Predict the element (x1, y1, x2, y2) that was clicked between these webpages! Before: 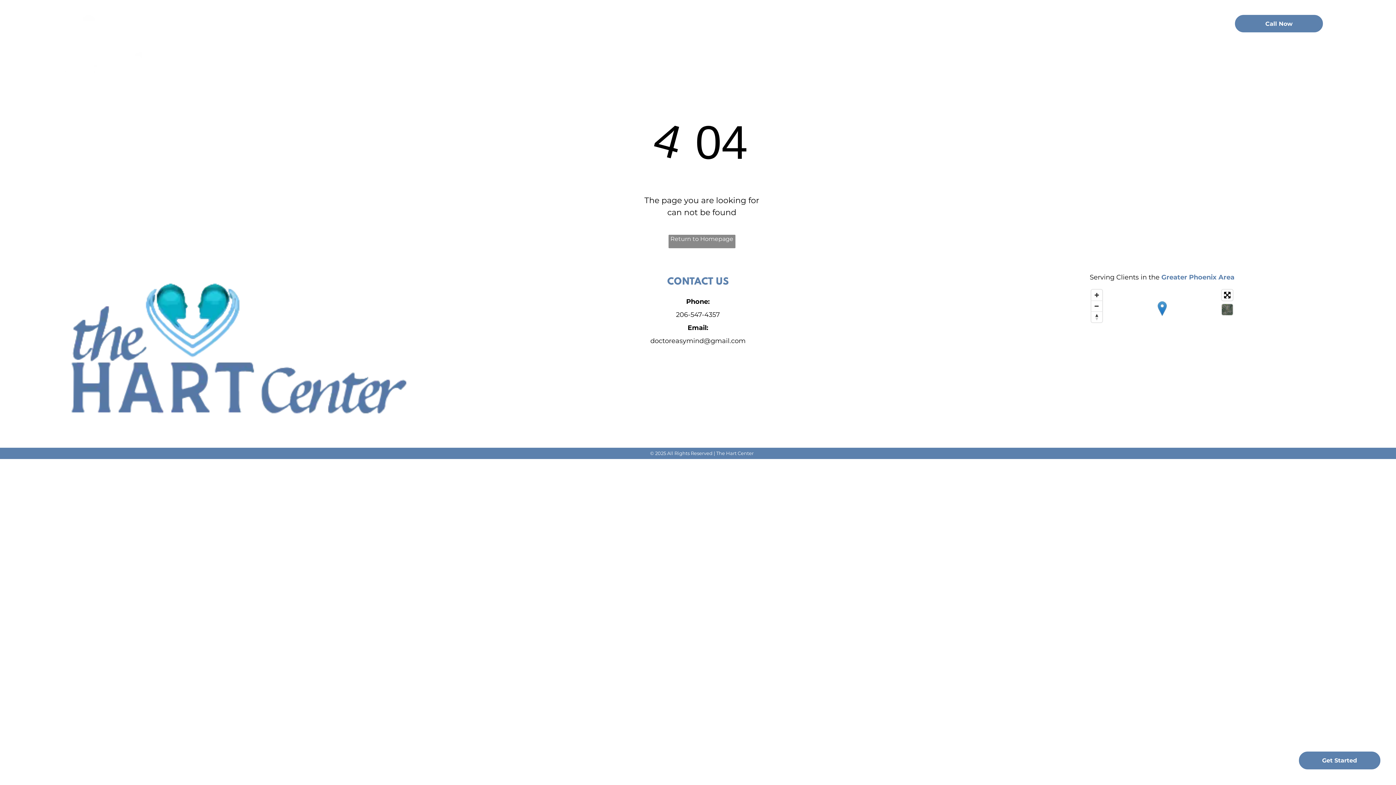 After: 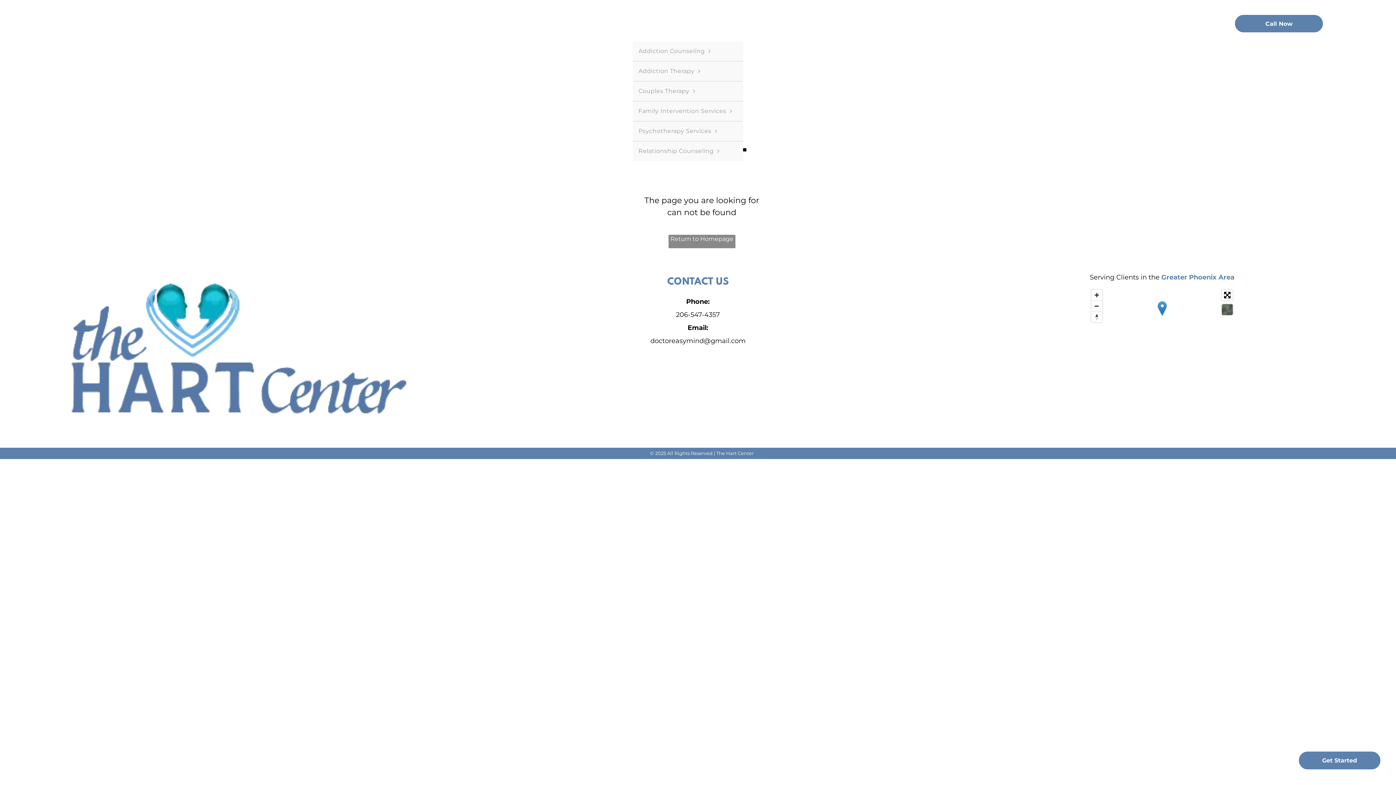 Action: bbox: (631, 28, 672, 41) label: Services